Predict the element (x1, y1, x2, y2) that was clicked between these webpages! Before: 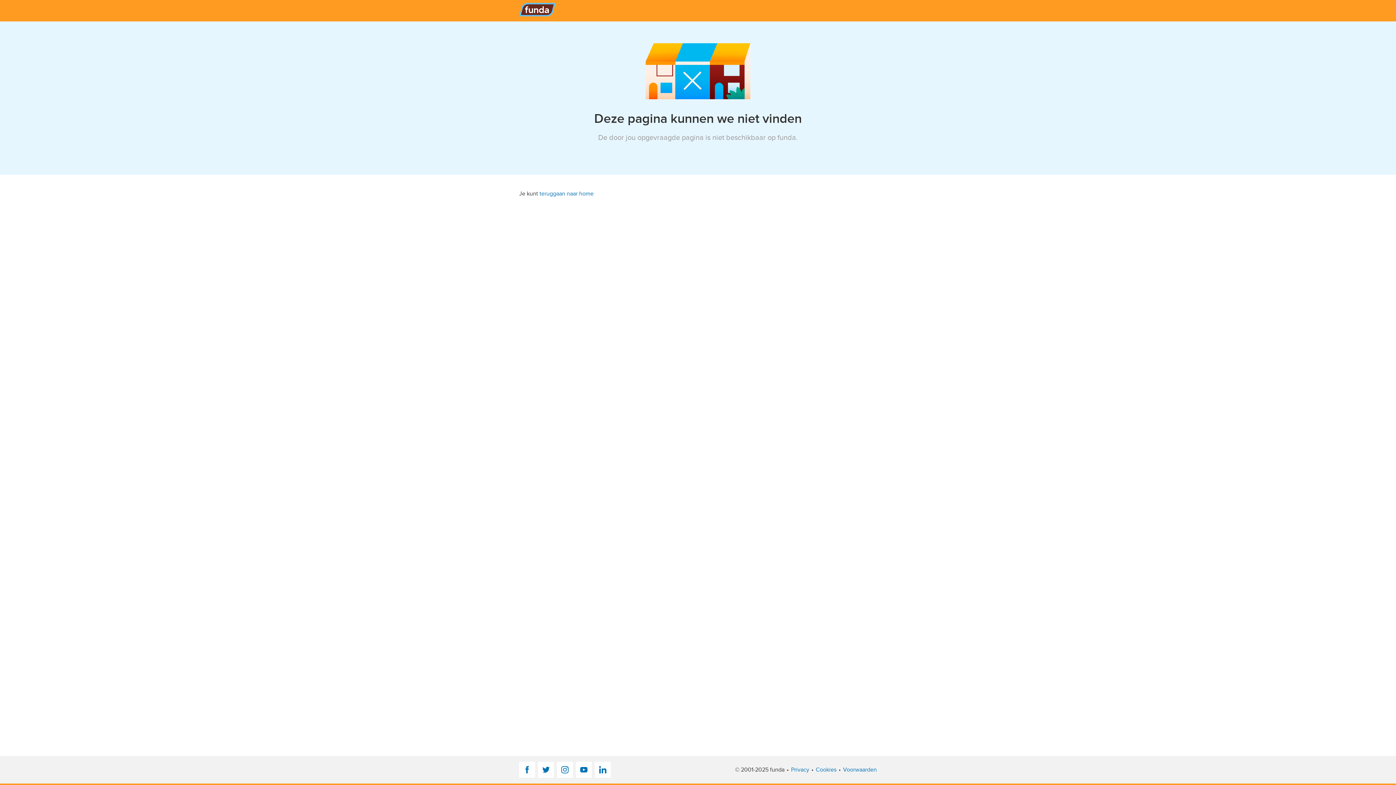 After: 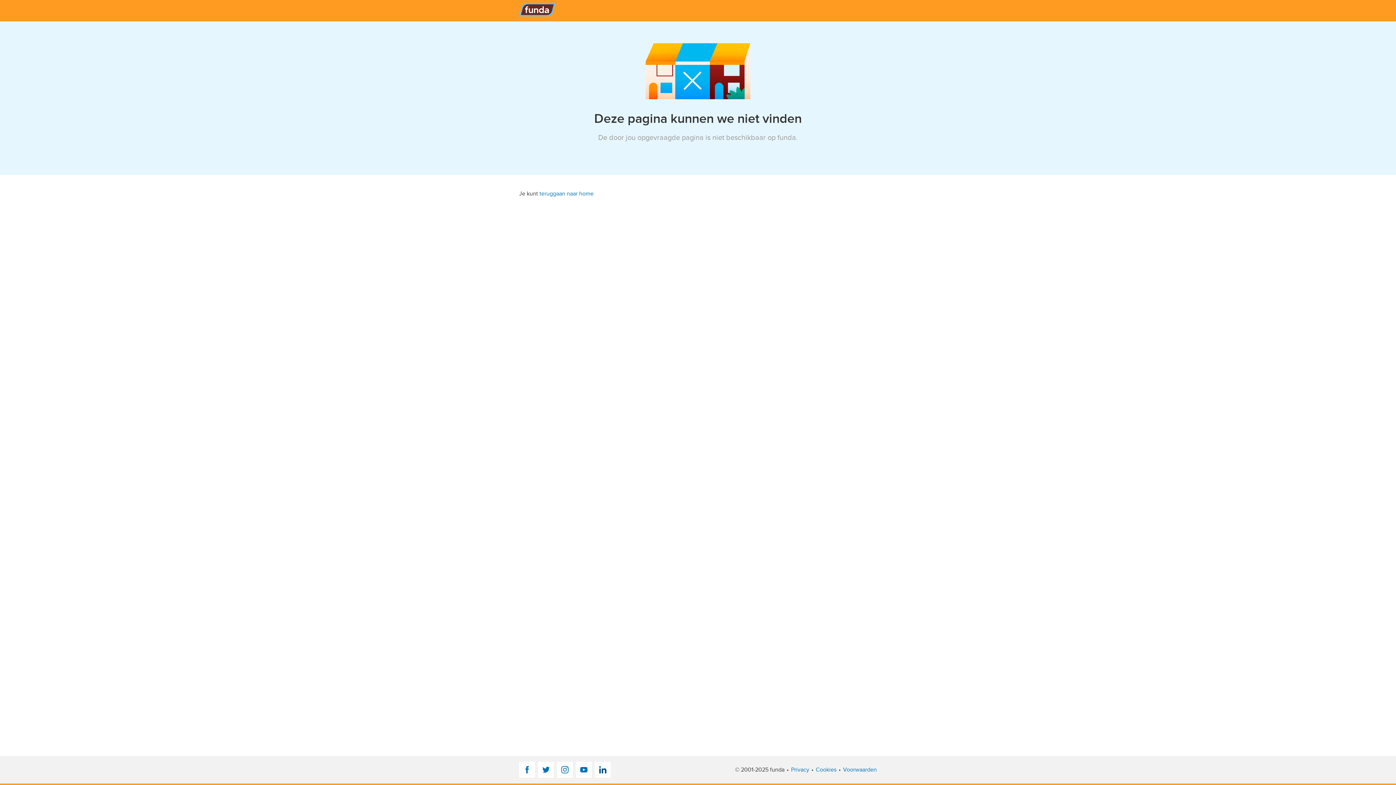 Action: label: LinkedIn bbox: (594, 762, 610, 778)